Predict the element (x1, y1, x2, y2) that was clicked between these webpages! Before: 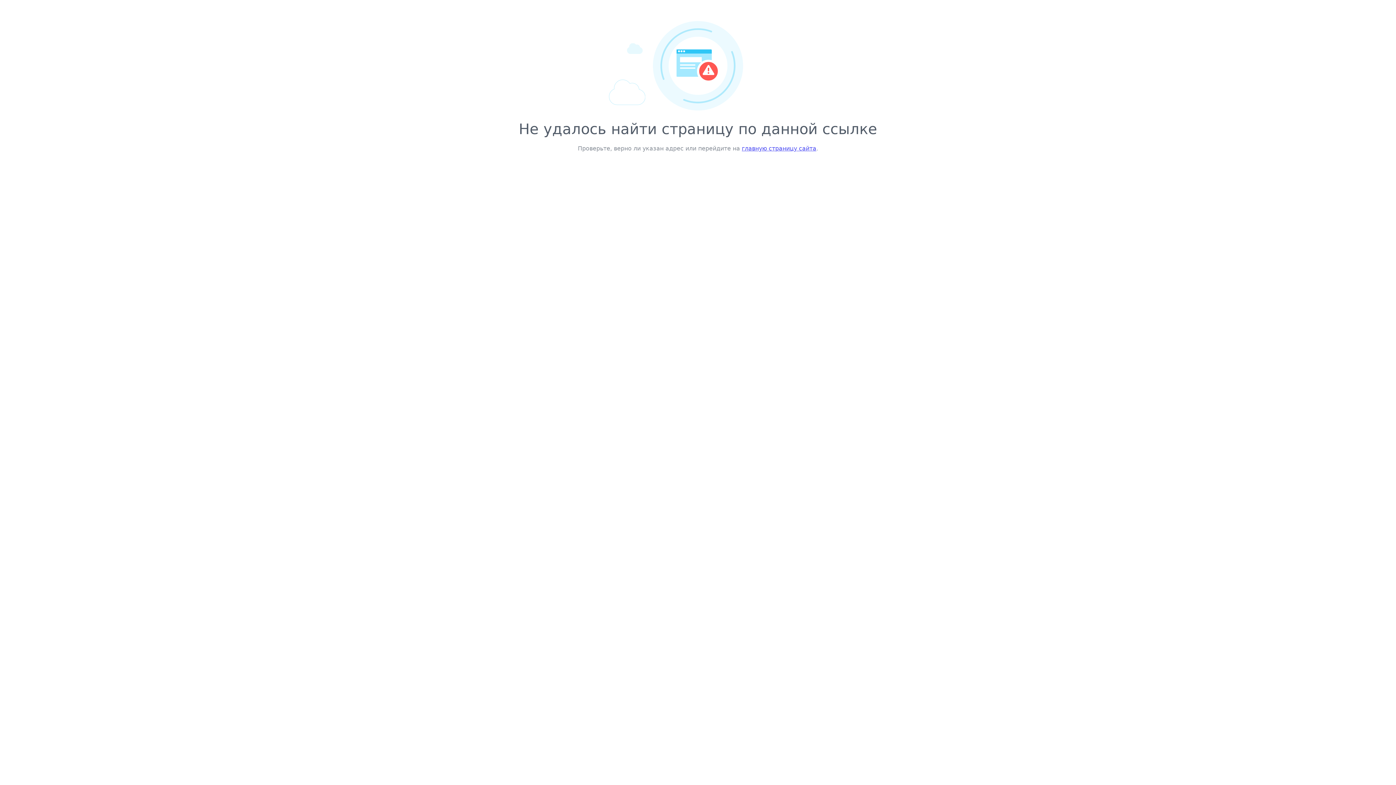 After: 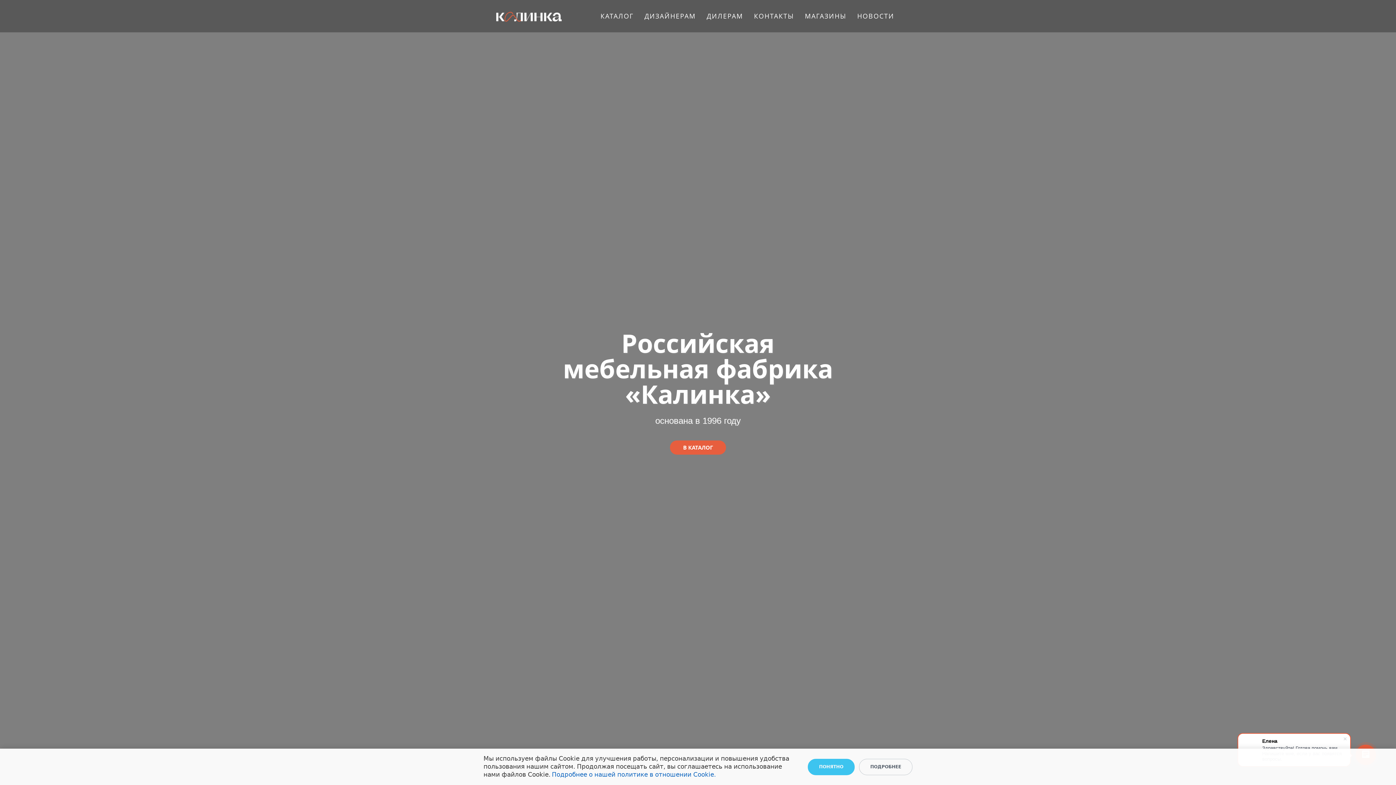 Action: bbox: (742, 145, 816, 152) label: главную страницу сайта